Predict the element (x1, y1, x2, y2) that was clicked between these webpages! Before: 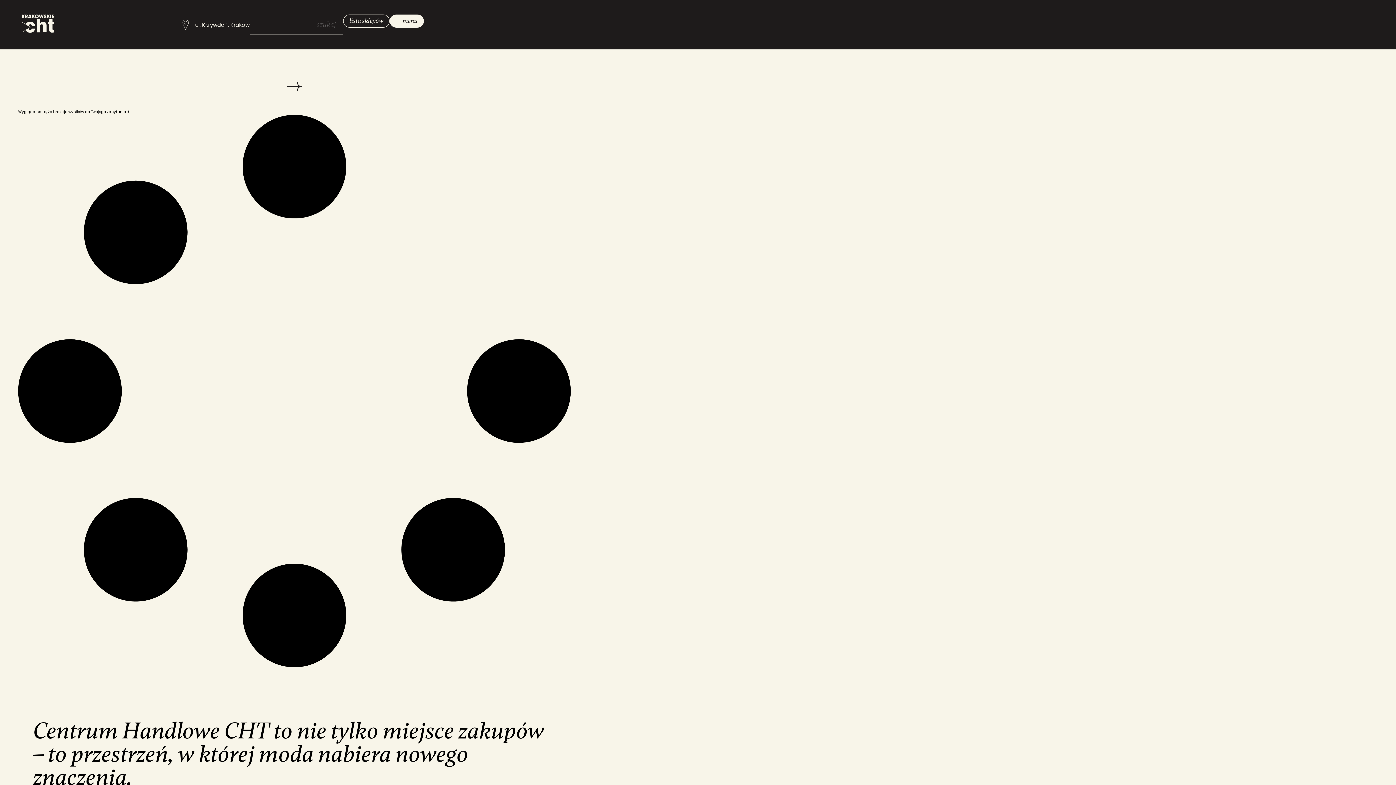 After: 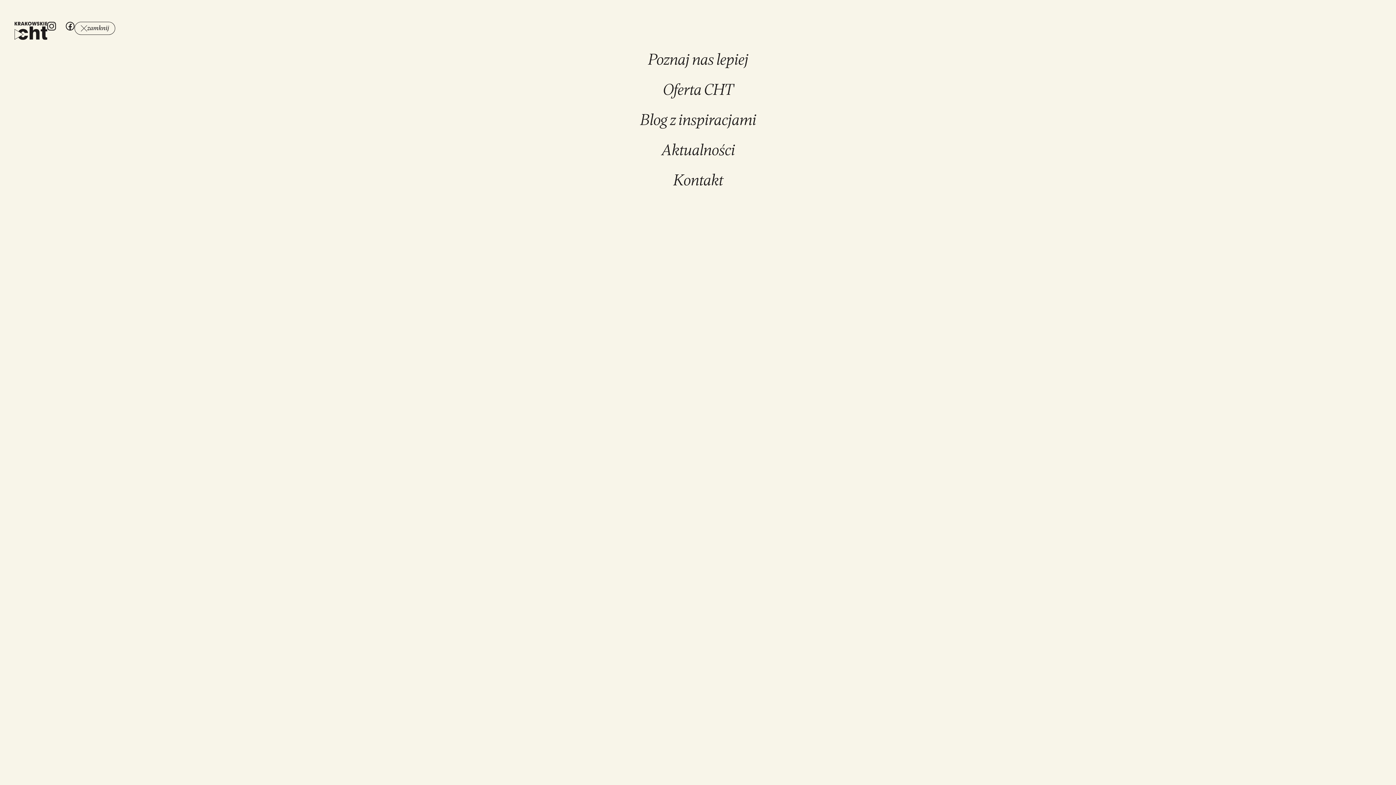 Action: bbox: (389, 14, 423, 27) label: menu